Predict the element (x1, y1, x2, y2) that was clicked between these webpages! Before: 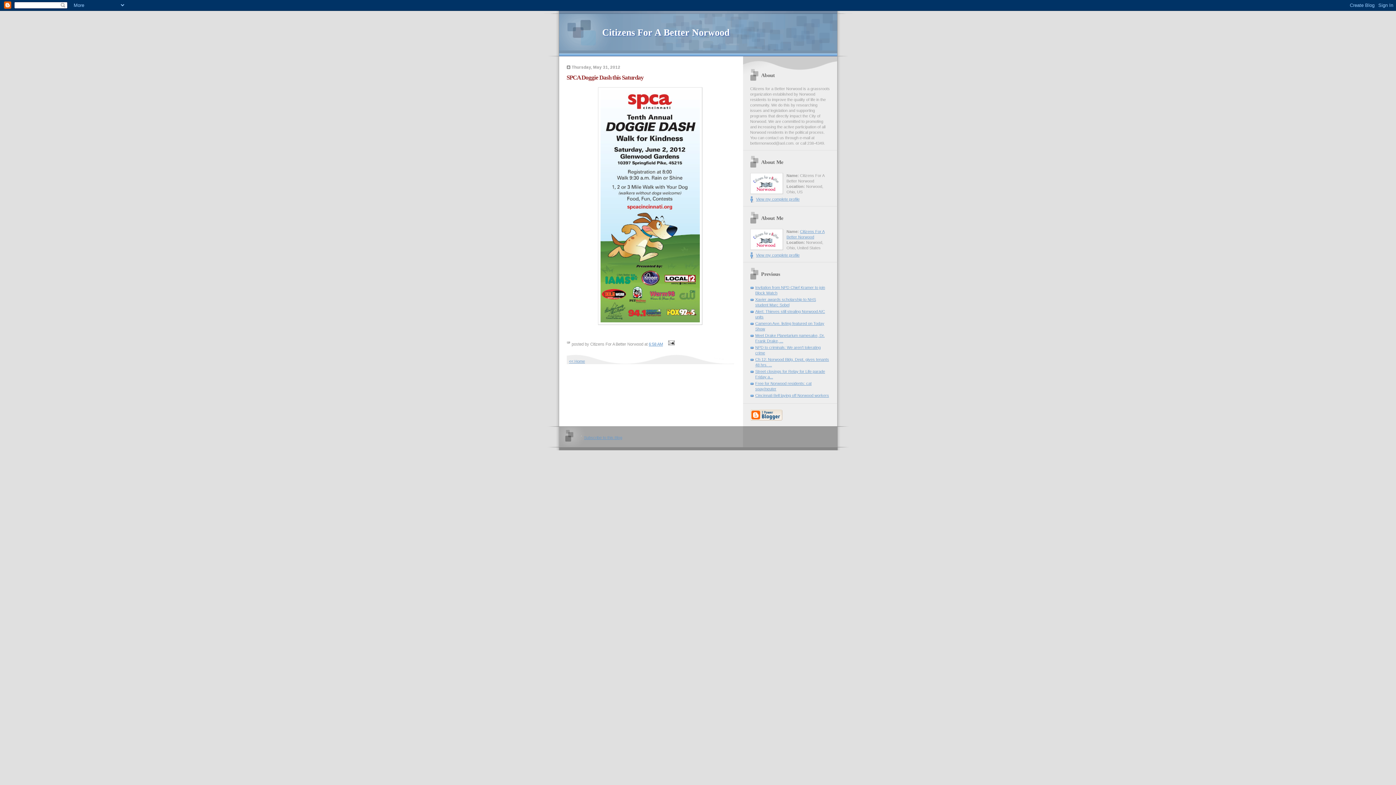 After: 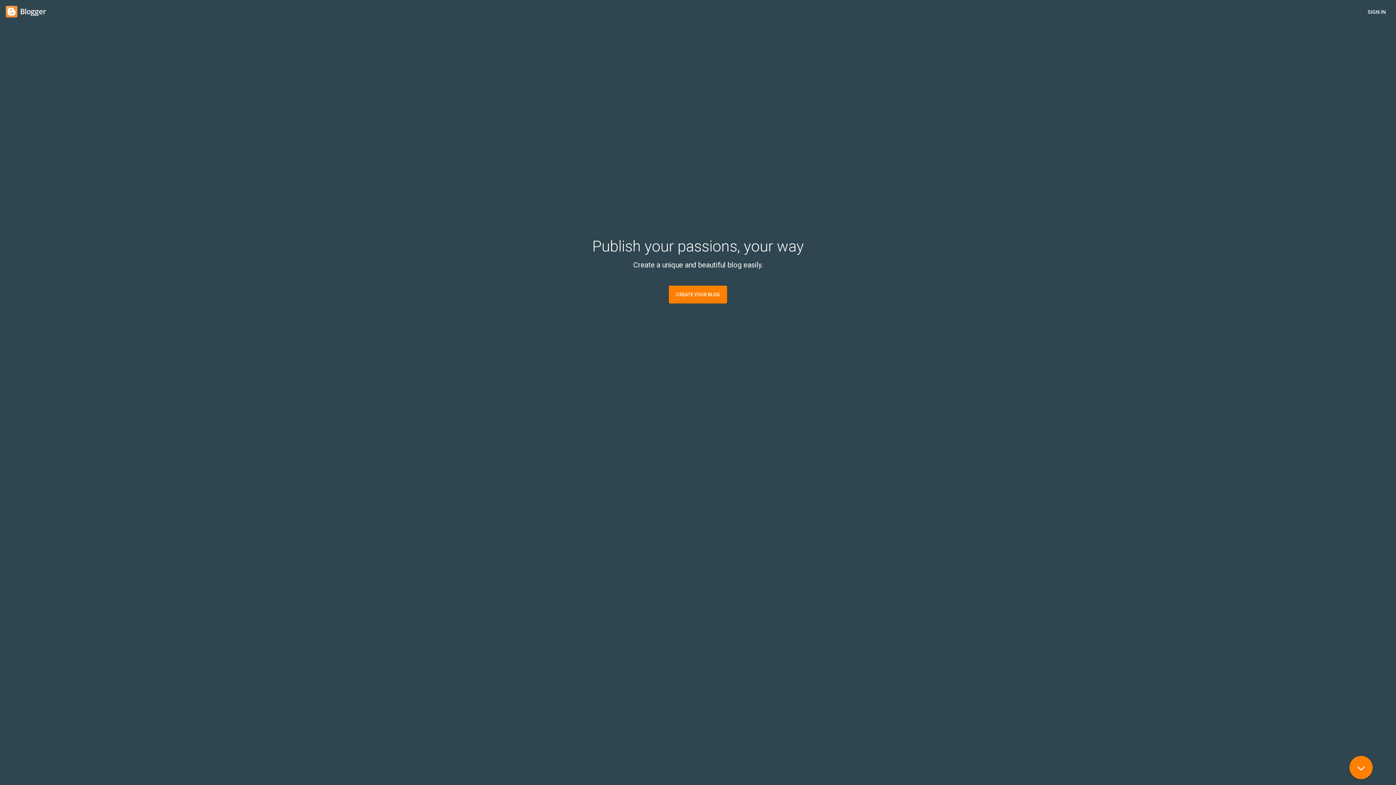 Action: bbox: (750, 417, 782, 421)